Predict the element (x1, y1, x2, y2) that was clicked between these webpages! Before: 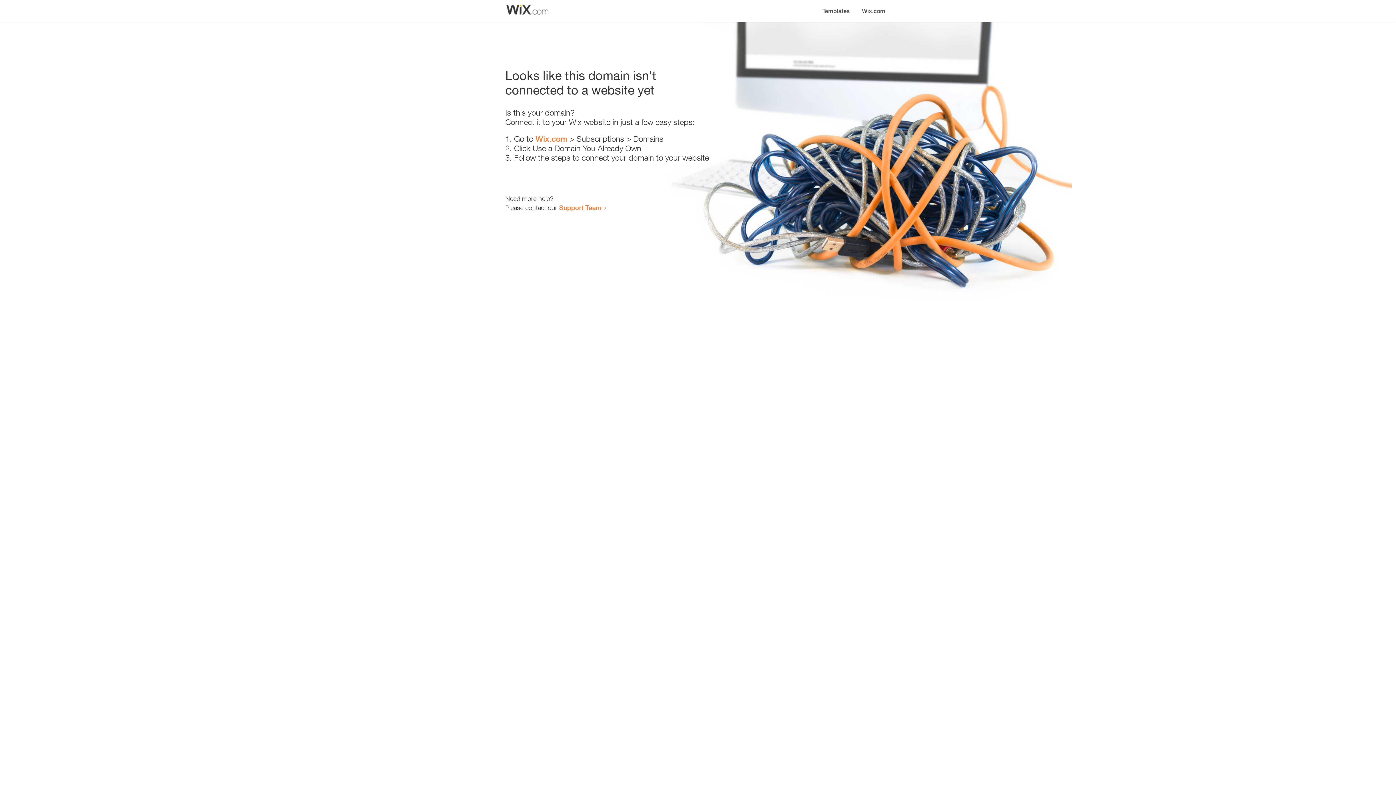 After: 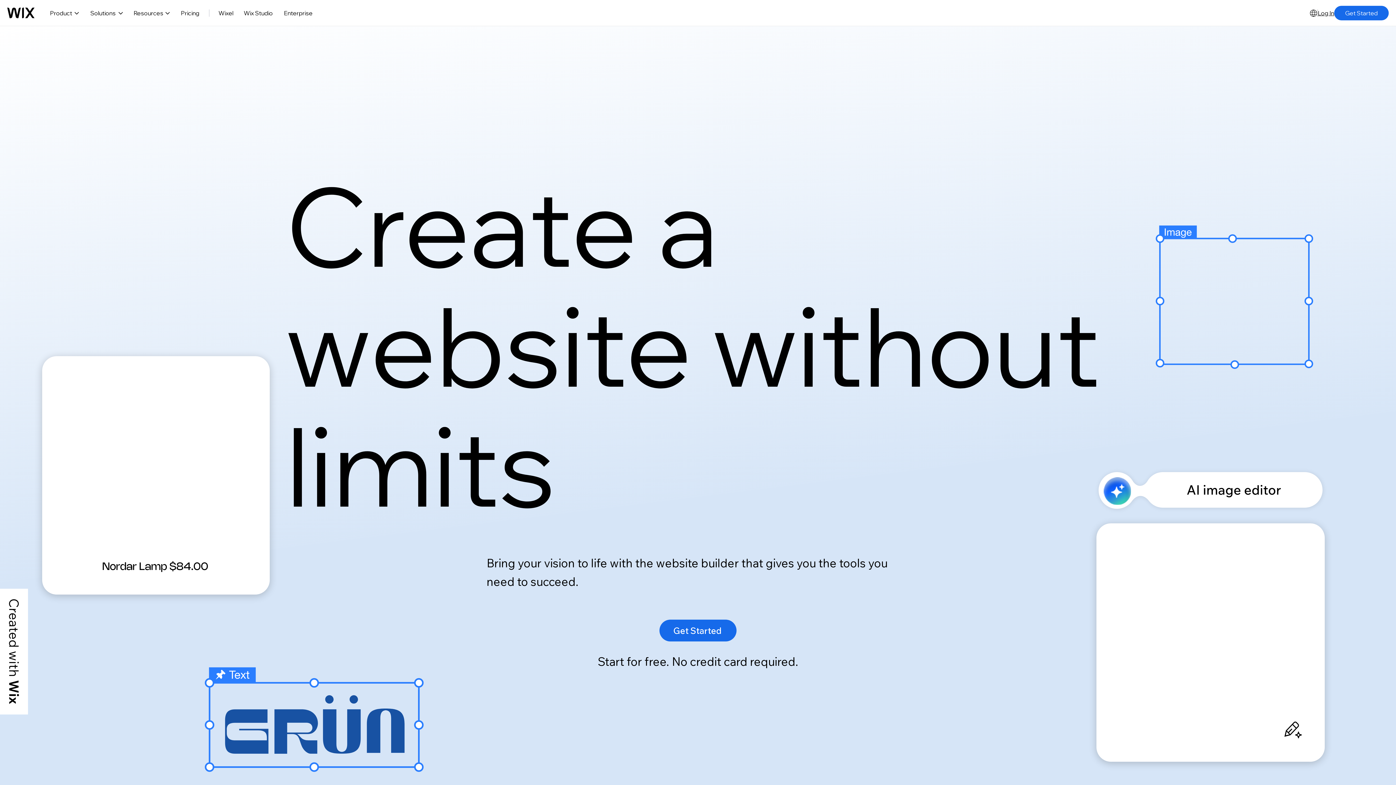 Action: bbox: (535, 134, 567, 143) label: Wix.com